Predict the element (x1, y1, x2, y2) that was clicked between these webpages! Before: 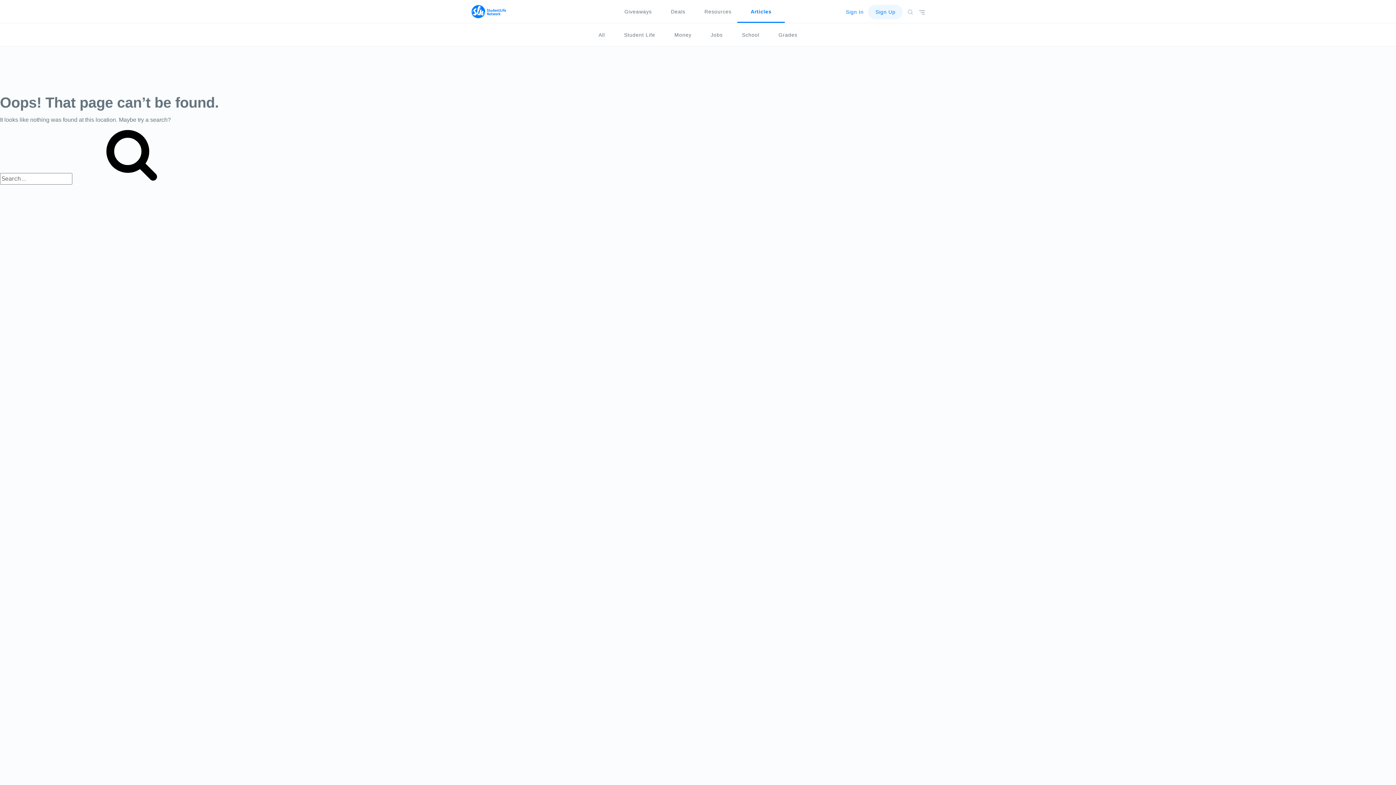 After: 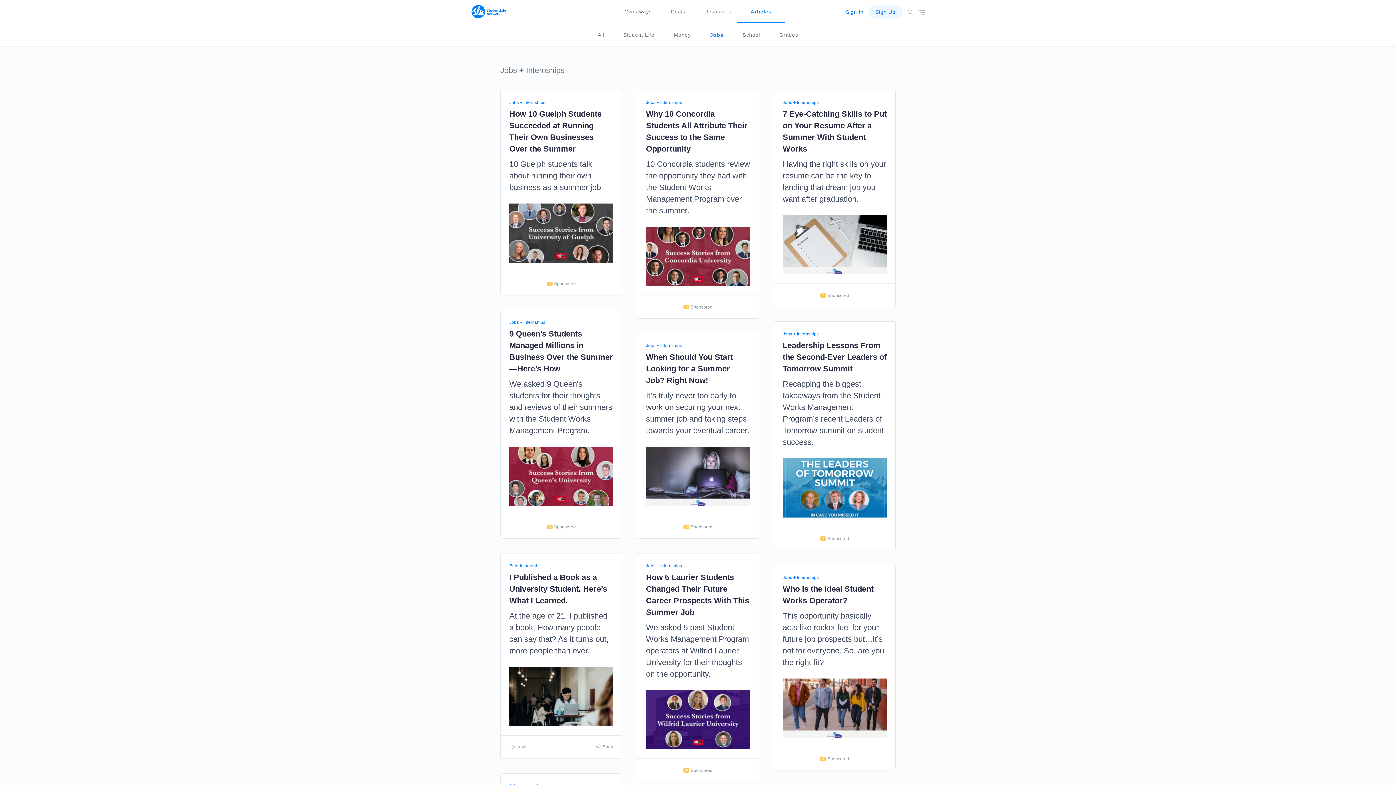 Action: bbox: (702, 23, 731, 46) label: Jobs